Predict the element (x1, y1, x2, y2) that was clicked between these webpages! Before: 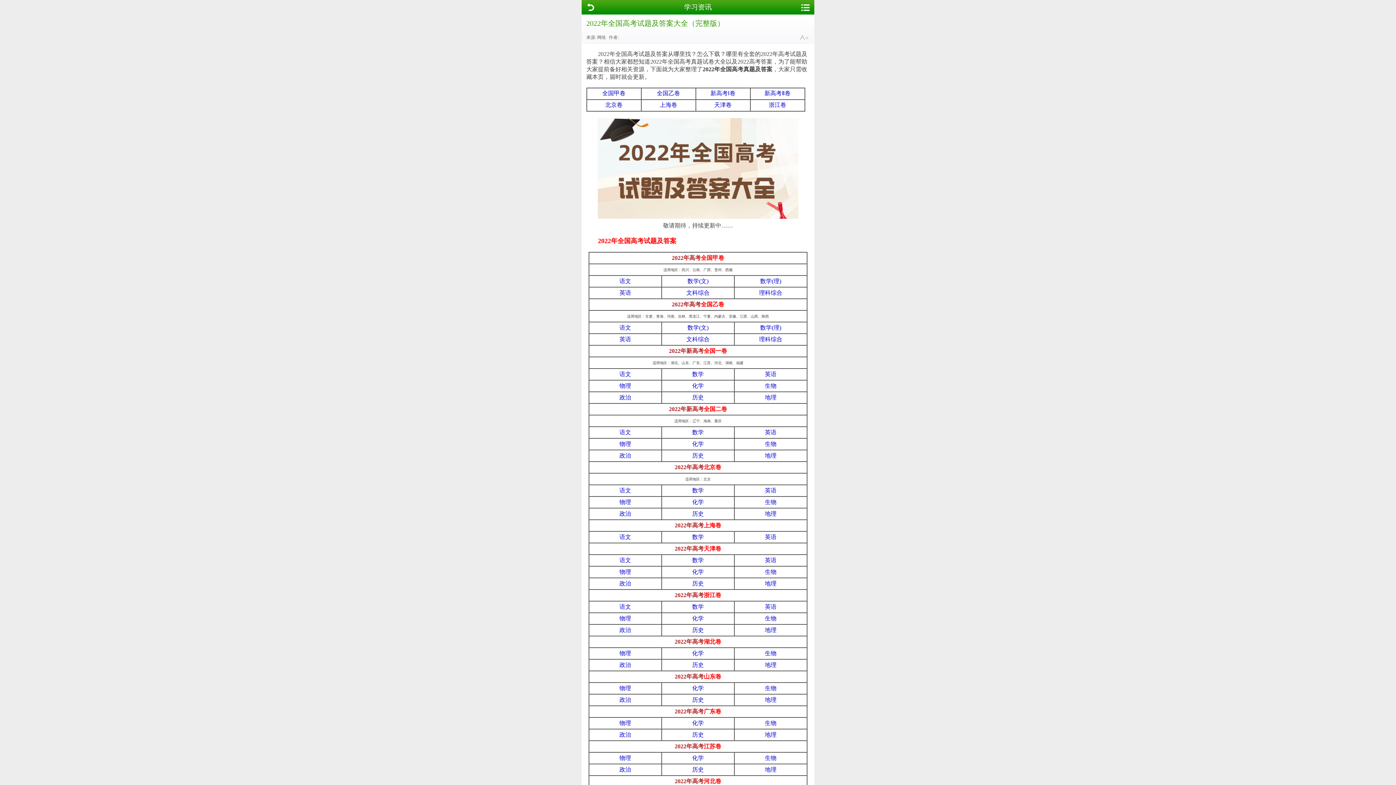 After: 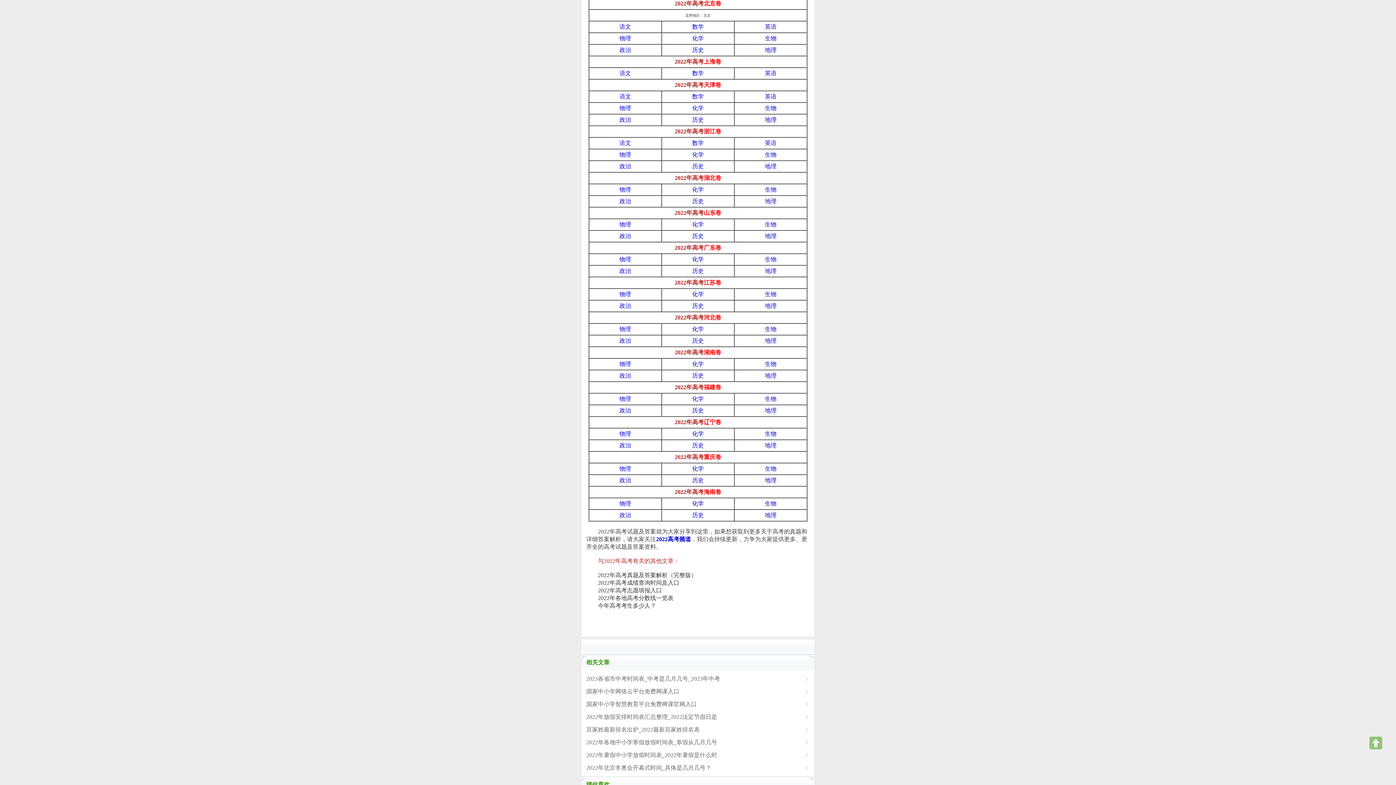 Action: bbox: (605, 101, 622, 108) label: 北京卷